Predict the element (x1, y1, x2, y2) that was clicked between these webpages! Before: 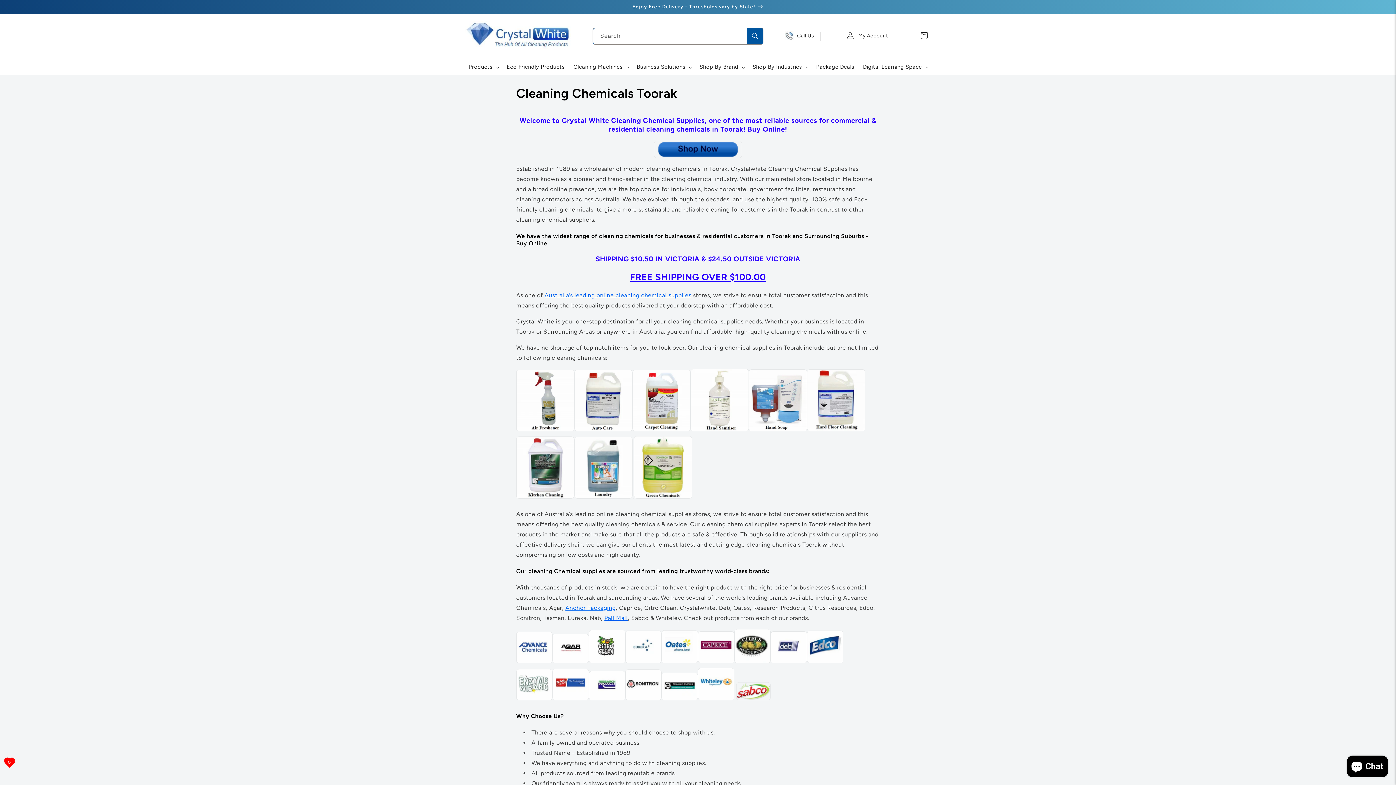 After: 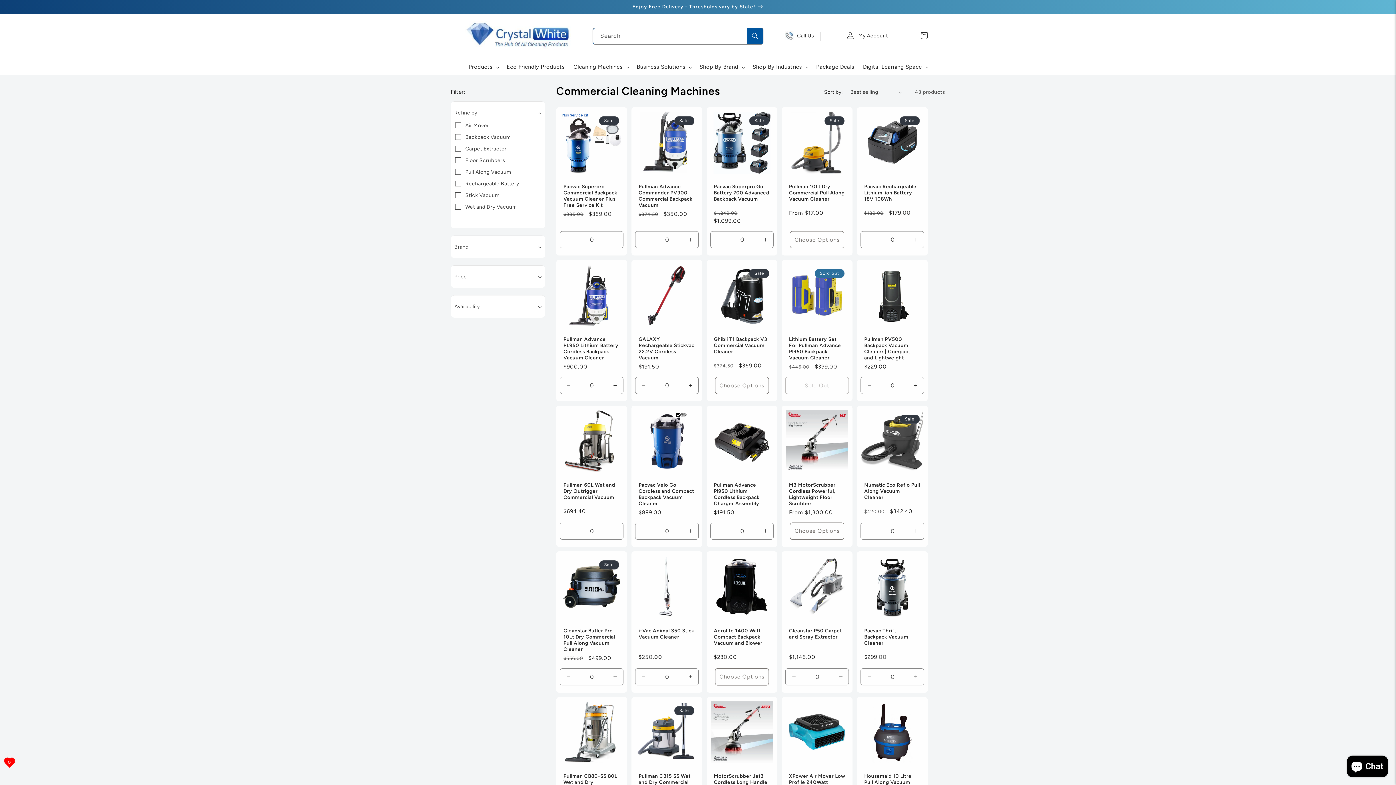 Action: bbox: (573, 63, 622, 70) label: Cleaning Machines